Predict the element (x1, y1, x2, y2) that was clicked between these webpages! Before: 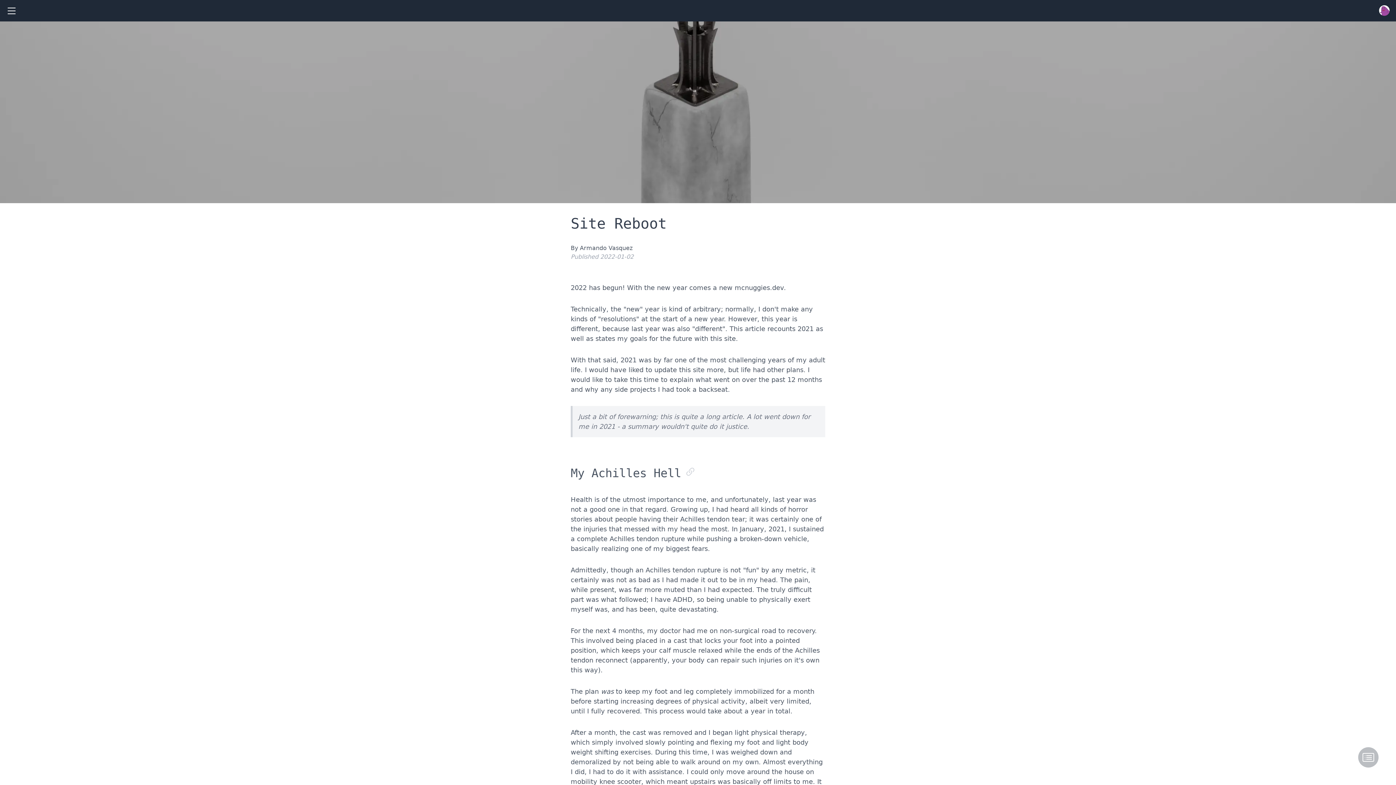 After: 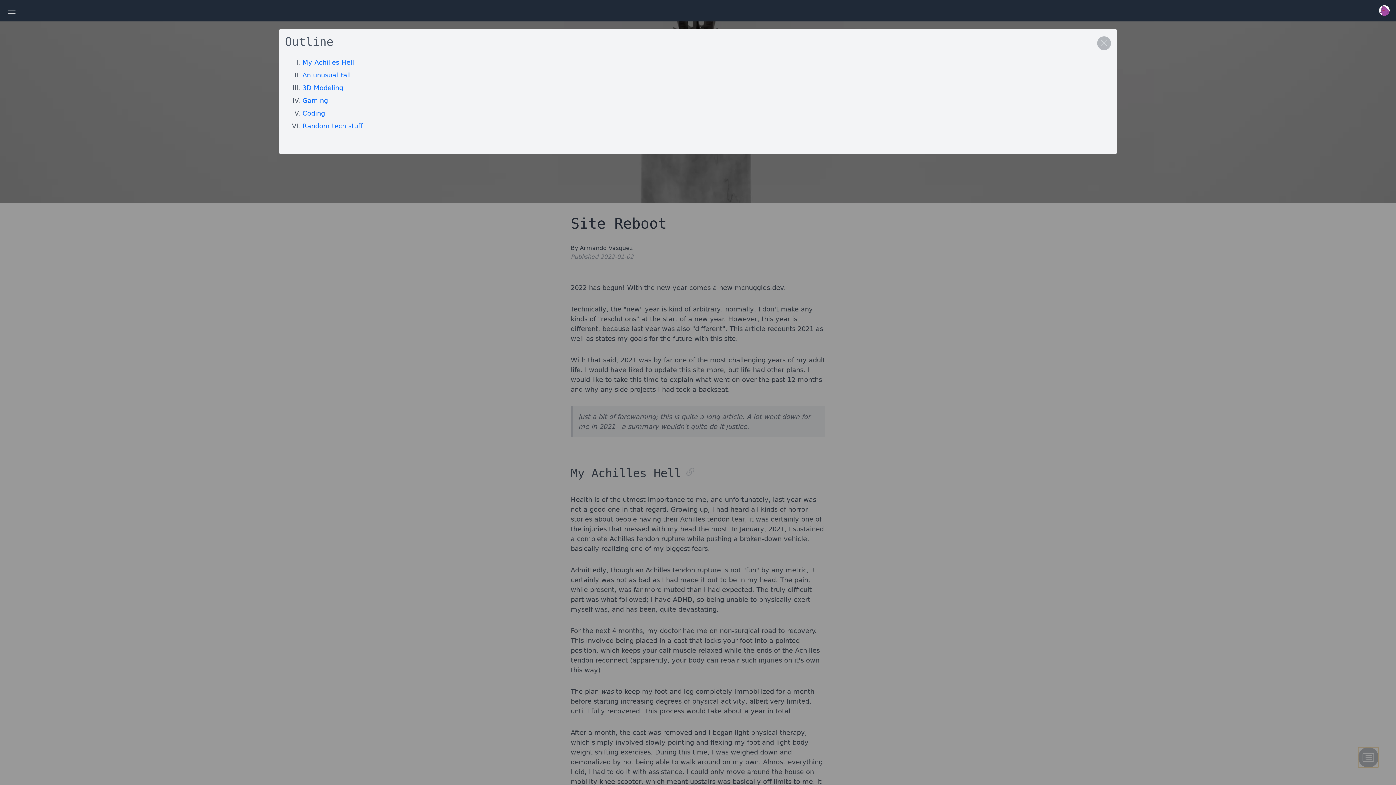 Action: bbox: (1358, 747, 1378, 768)